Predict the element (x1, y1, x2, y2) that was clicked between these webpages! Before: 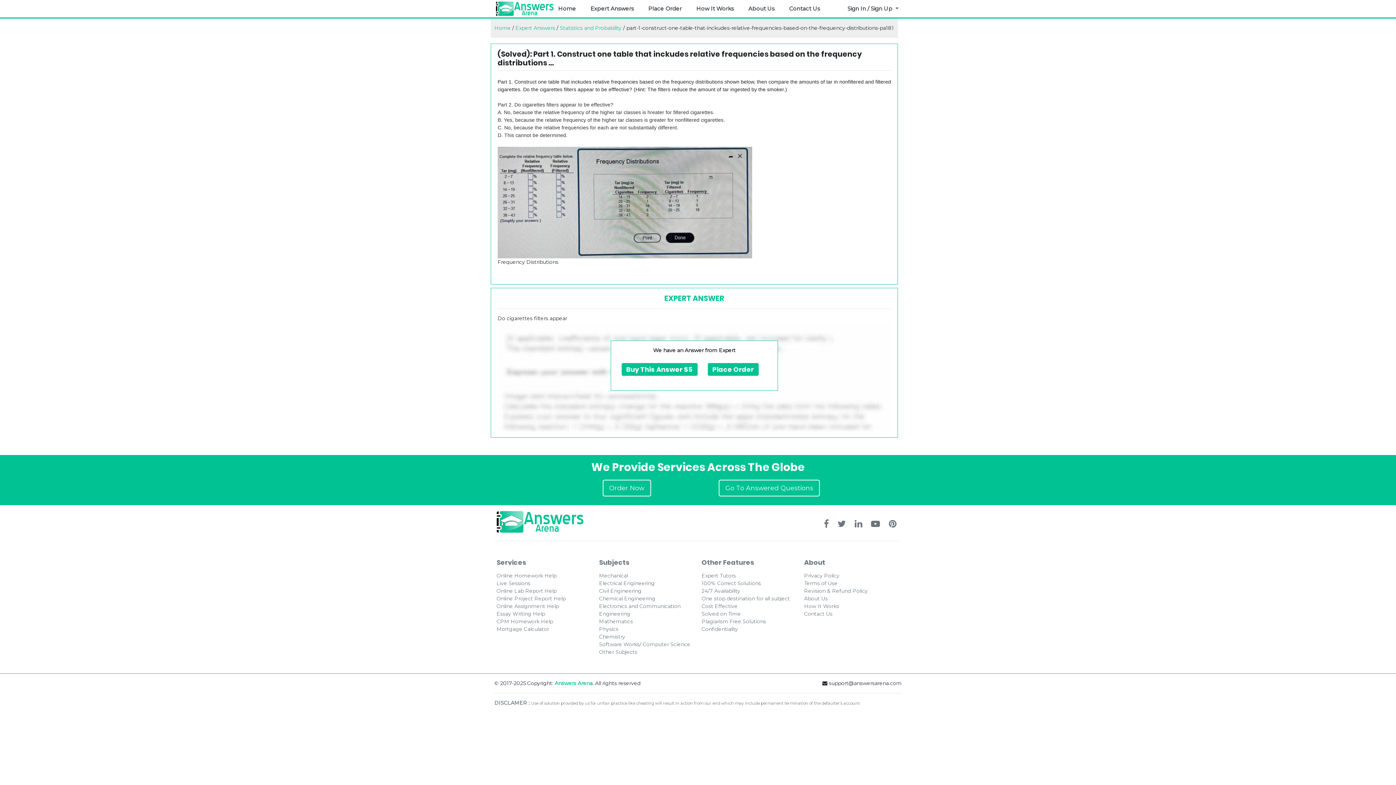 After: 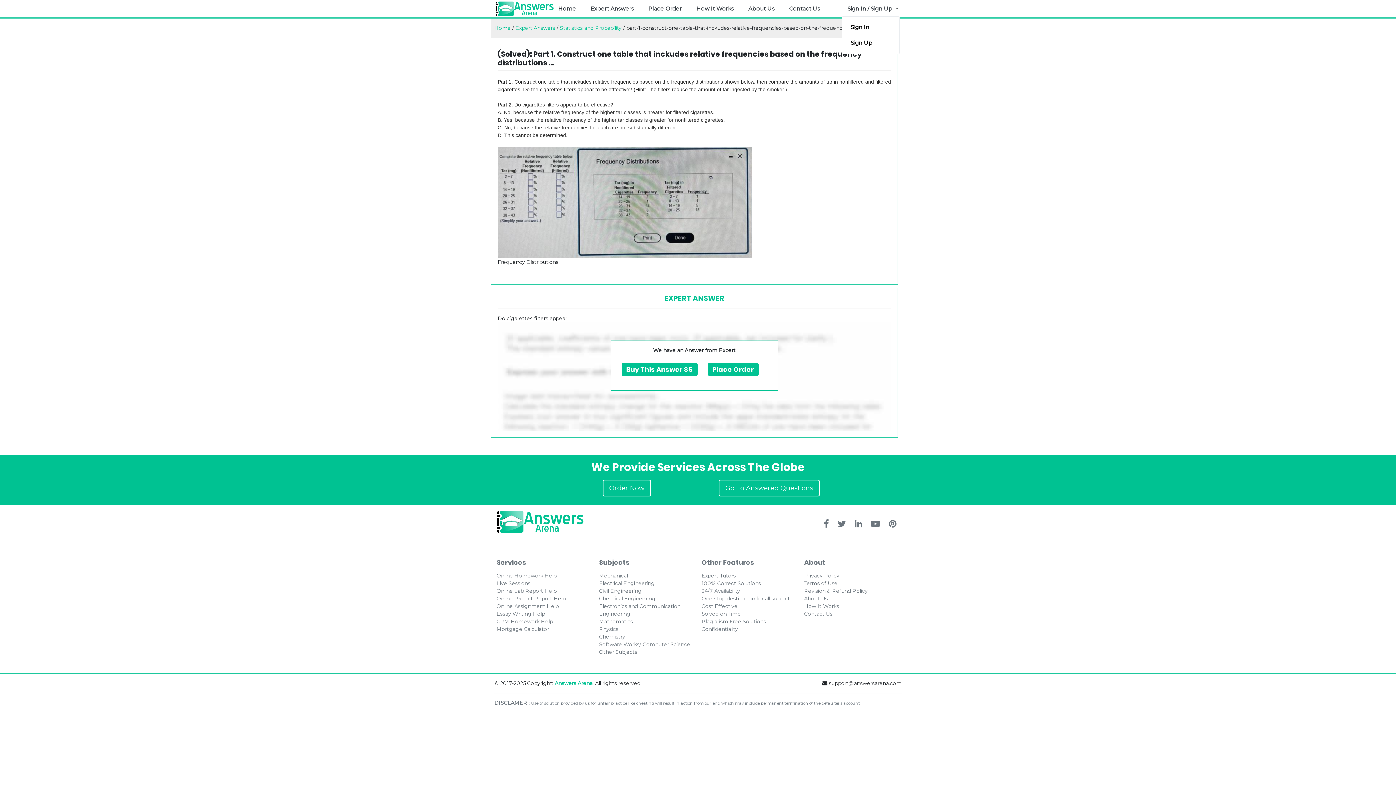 Action: label: Sign In / Sign Up  bbox: (841, 1, 901, 15)